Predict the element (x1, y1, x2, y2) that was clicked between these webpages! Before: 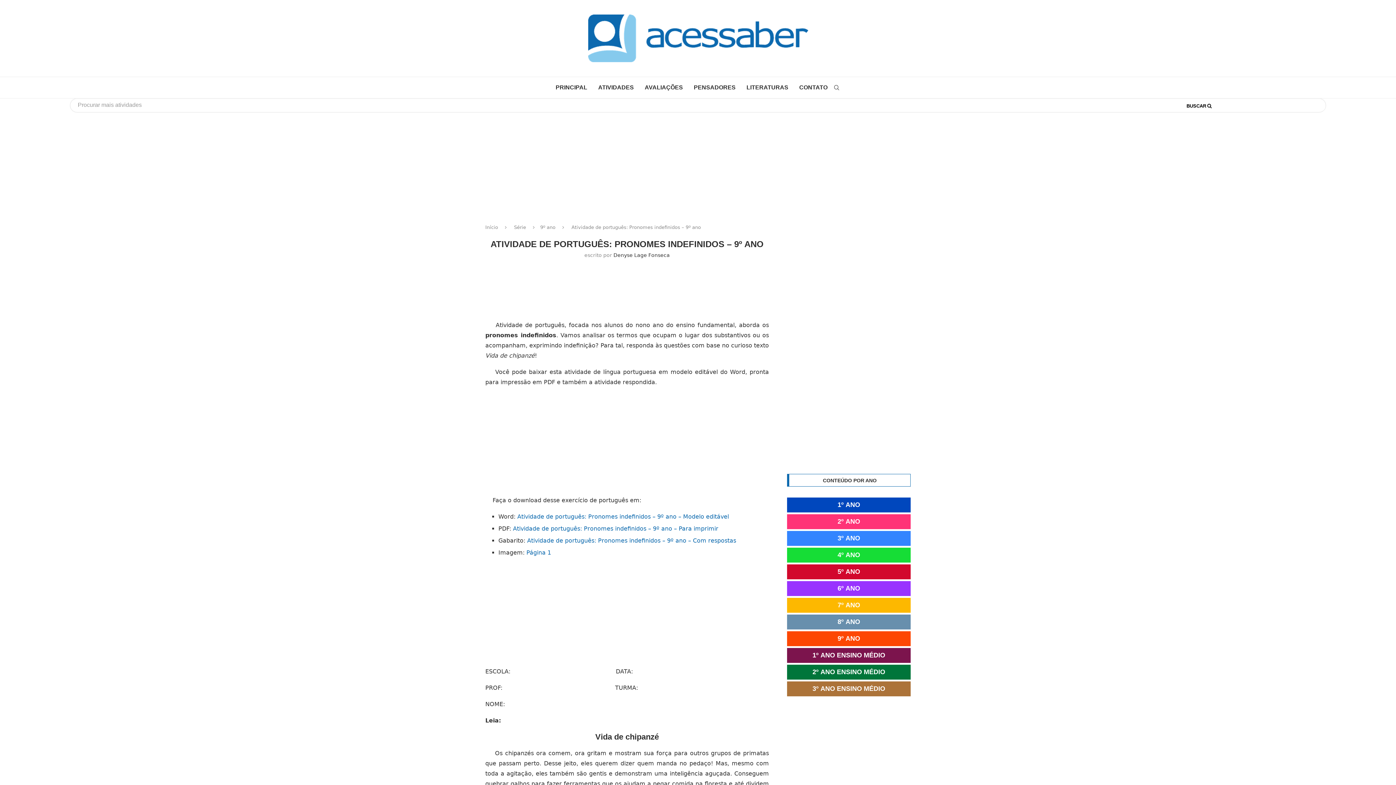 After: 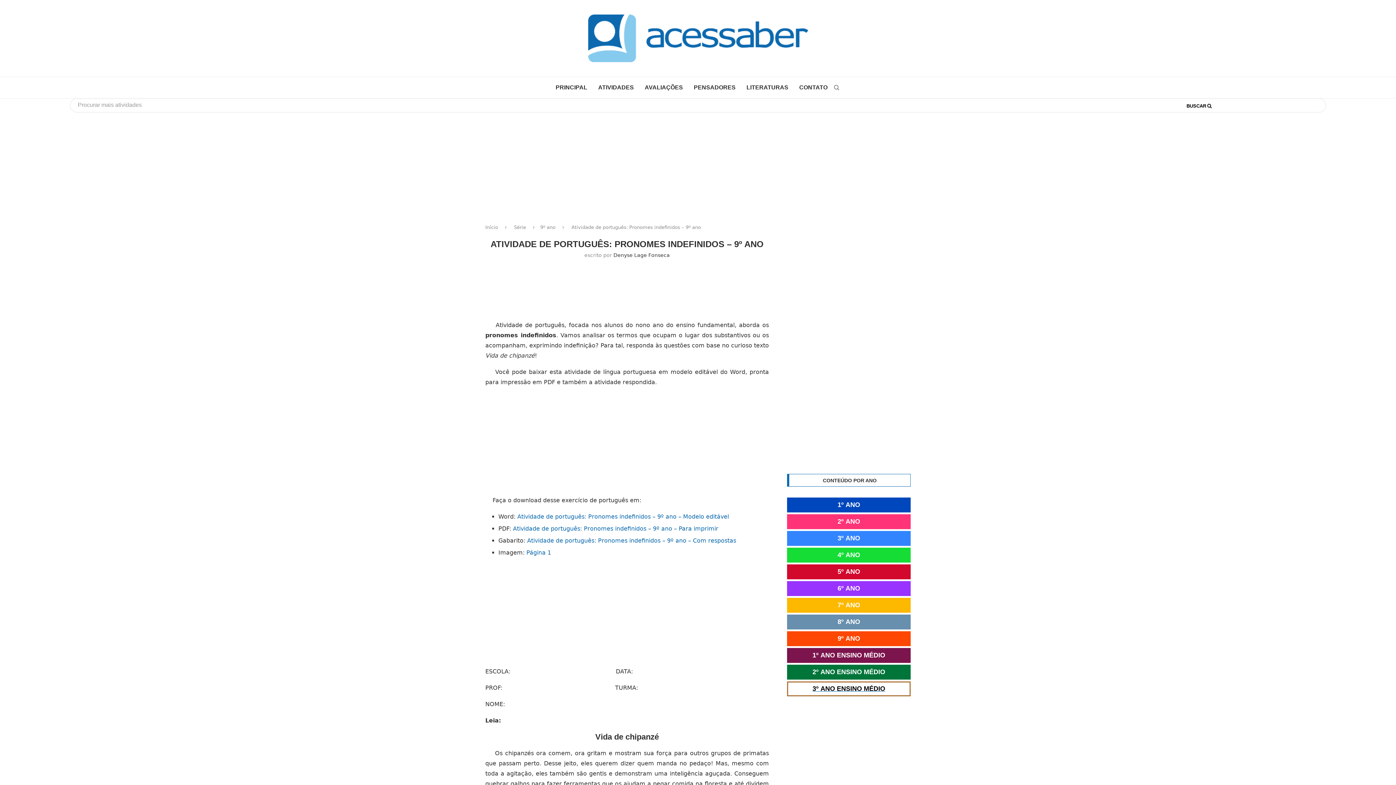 Action: label: 3º ANO ENSINO MÉDIO bbox: (787, 681, 910, 696)